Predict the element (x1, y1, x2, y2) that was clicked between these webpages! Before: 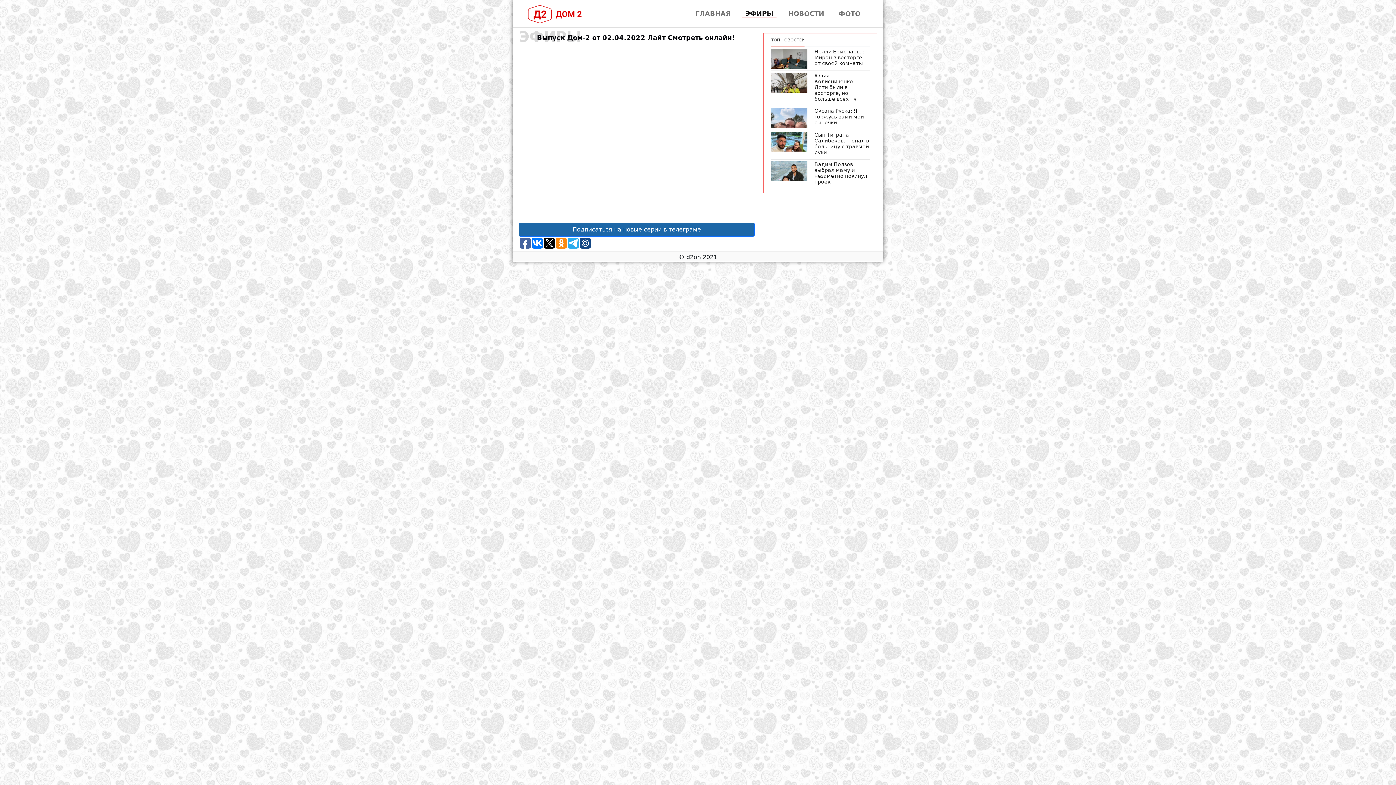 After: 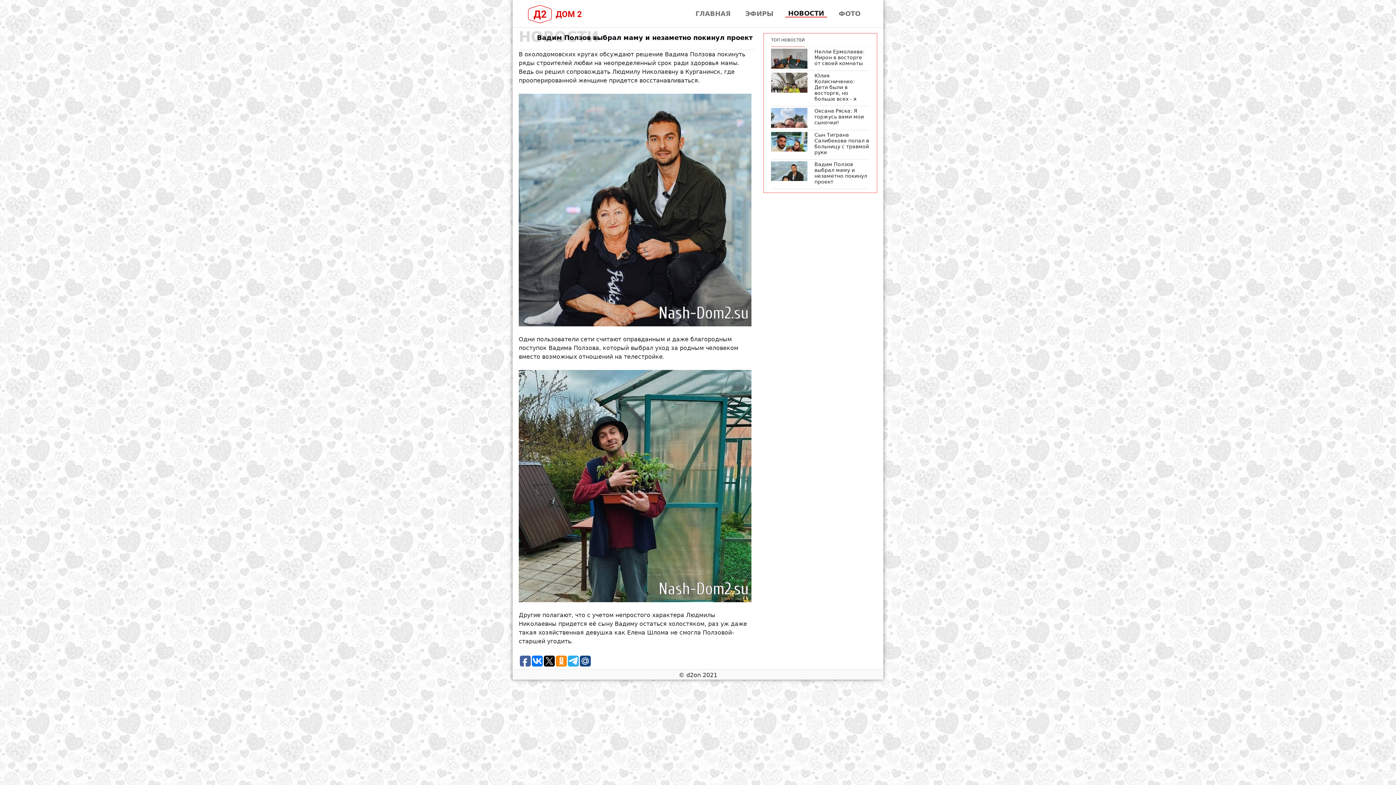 Action: bbox: (814, 161, 869, 186) label: Вадим Ползов выбрал маму и незаметно покинул проект